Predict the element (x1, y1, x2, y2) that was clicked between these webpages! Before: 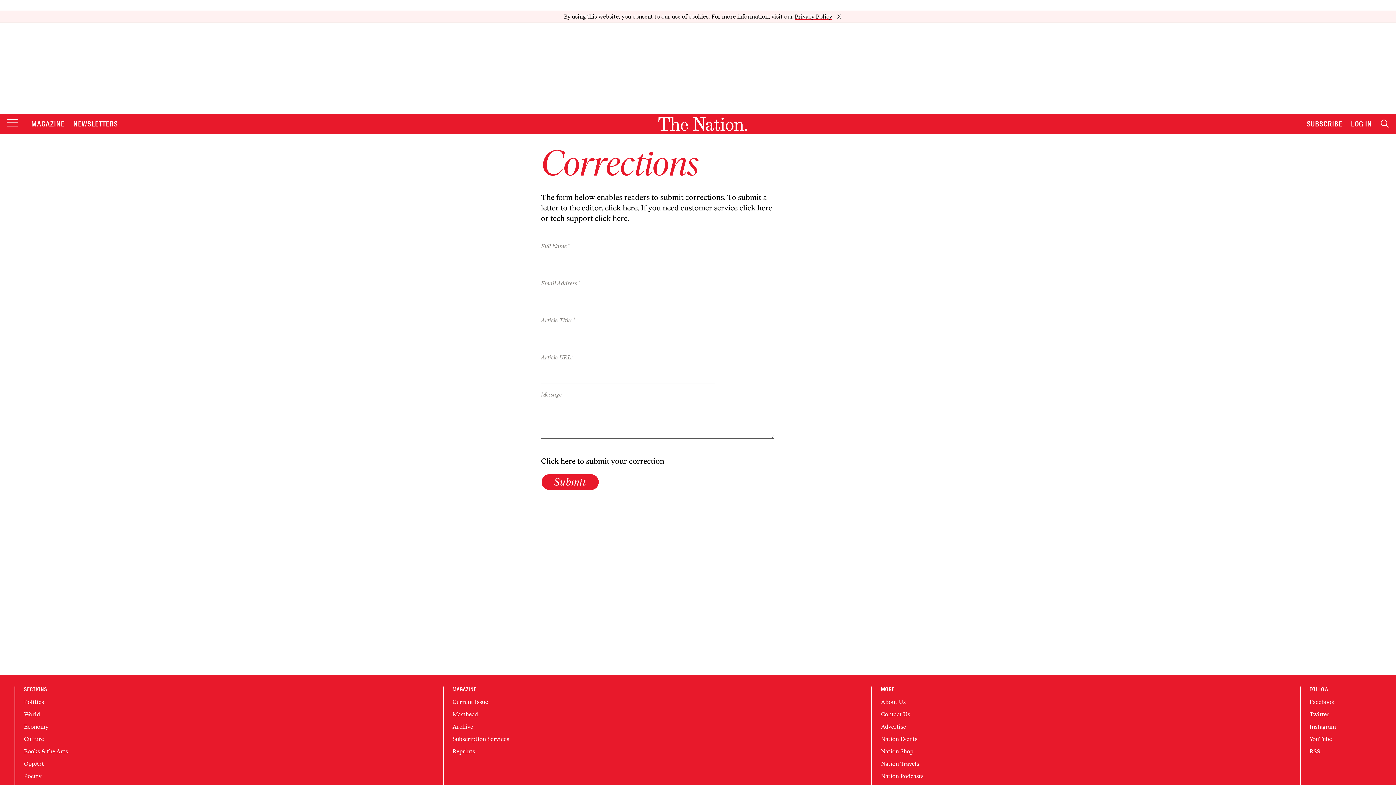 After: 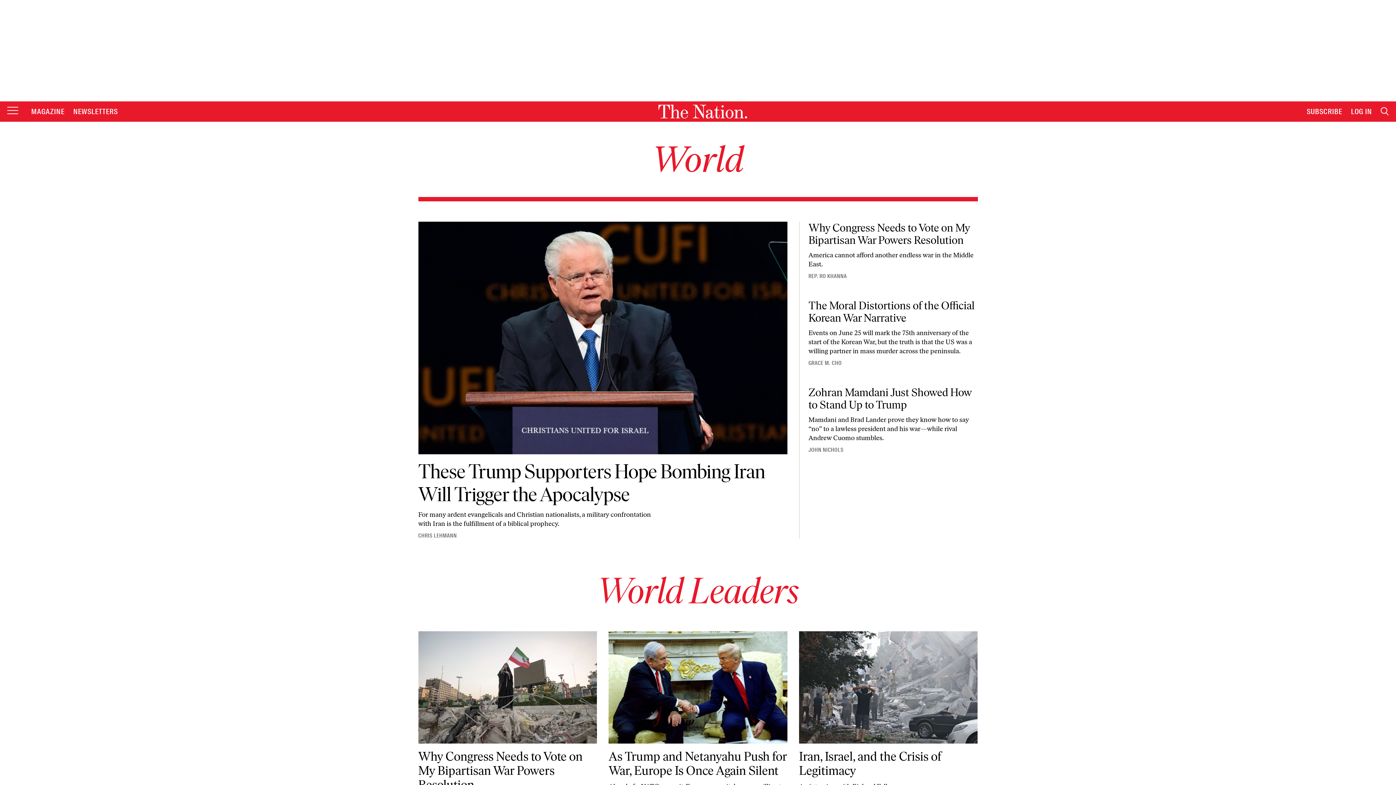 Action: label: World bbox: (24, 698, 40, 705)